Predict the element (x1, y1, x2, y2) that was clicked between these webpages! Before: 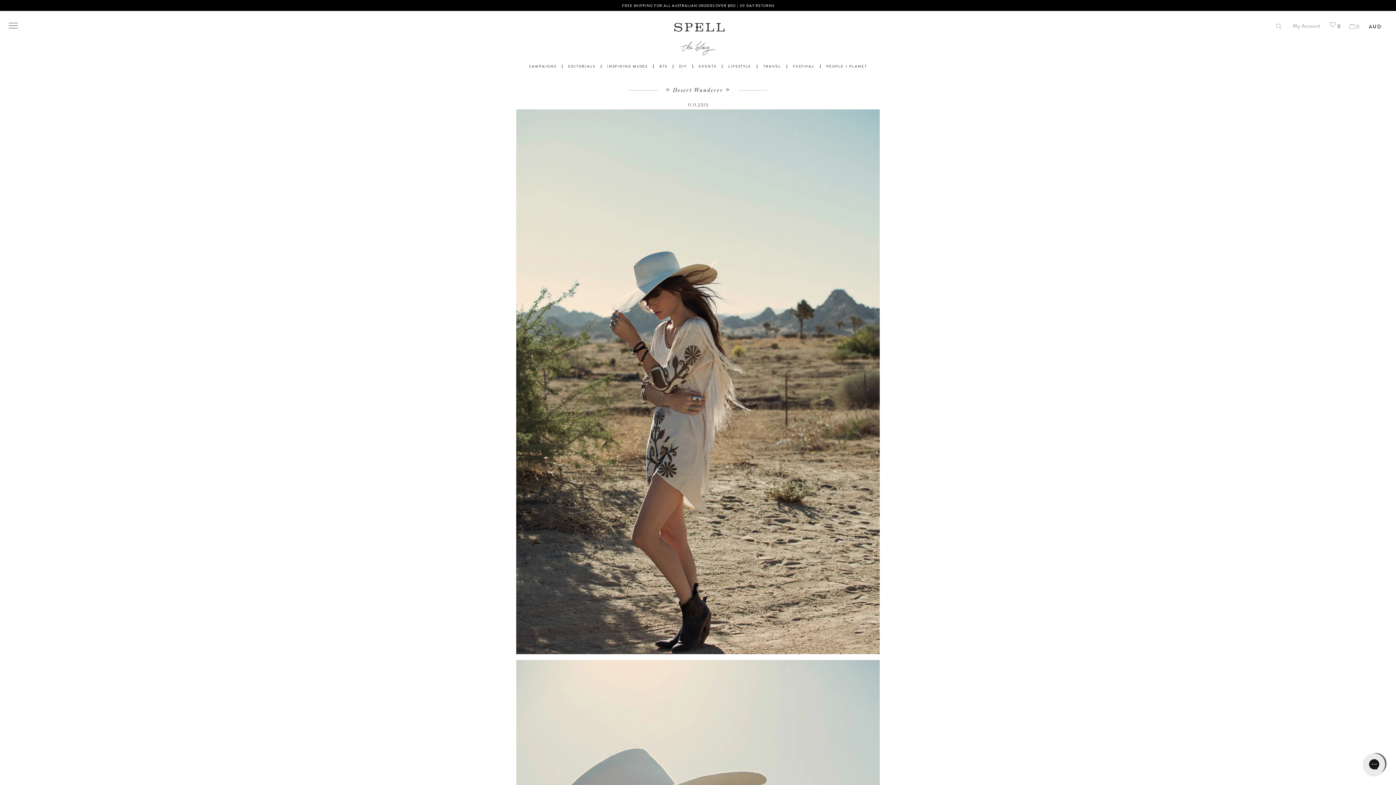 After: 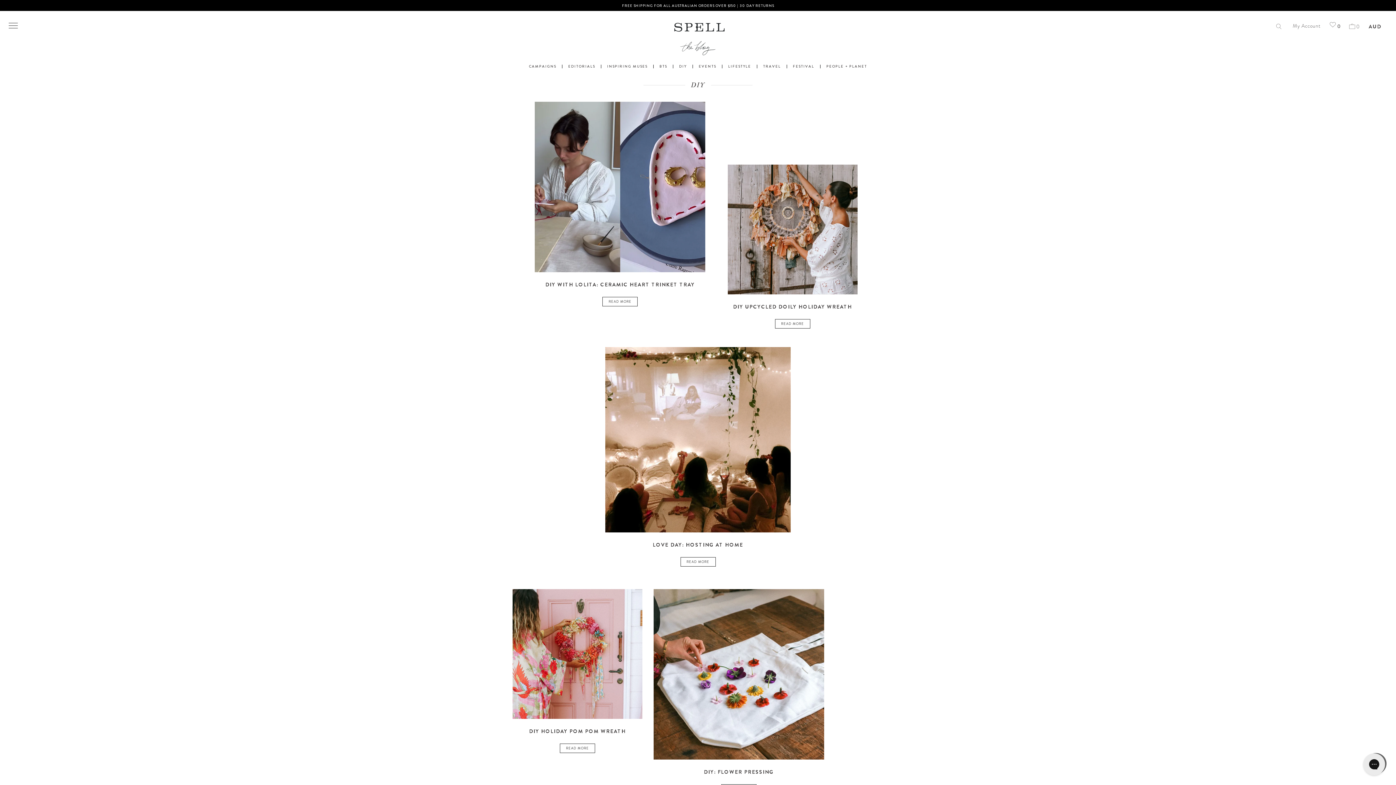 Action: label: DIY bbox: (679, 64, 686, 68)